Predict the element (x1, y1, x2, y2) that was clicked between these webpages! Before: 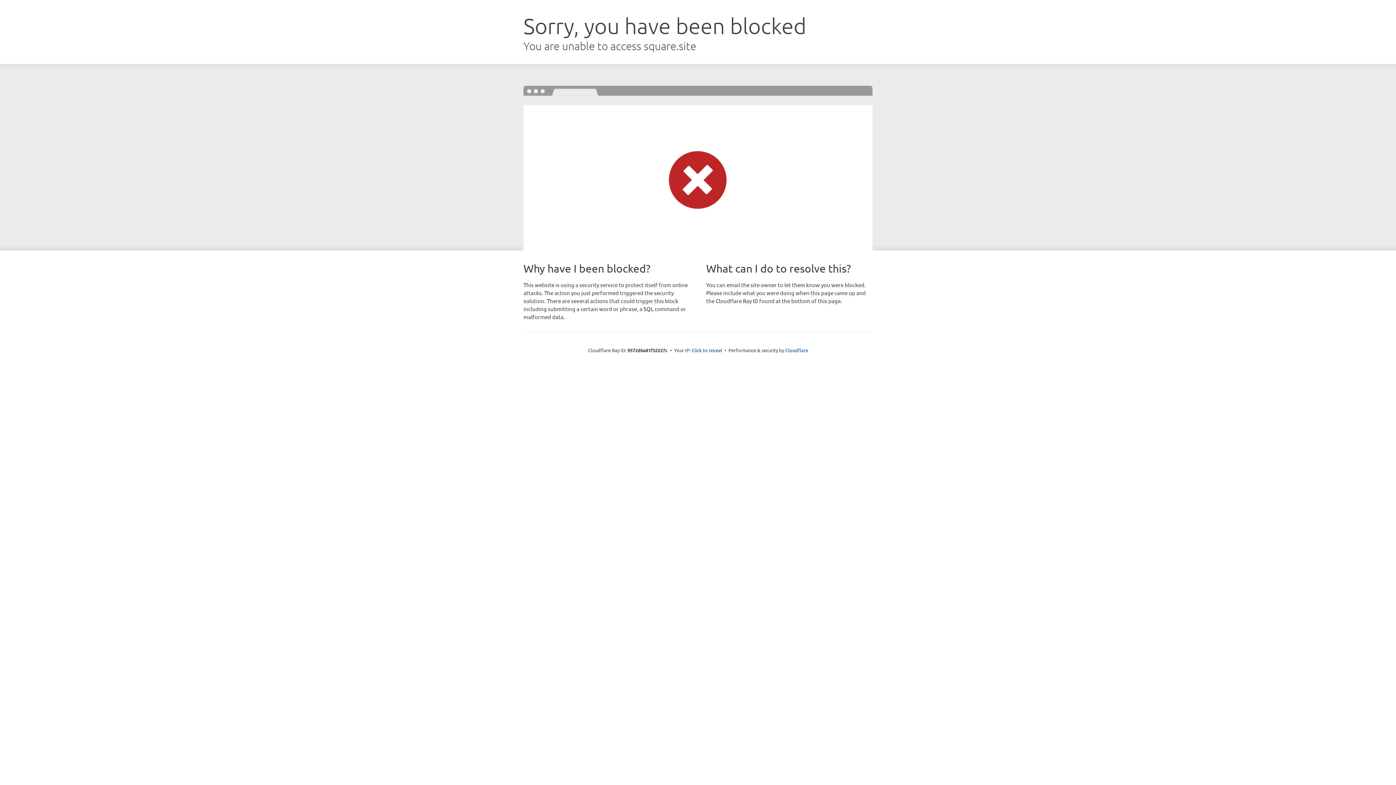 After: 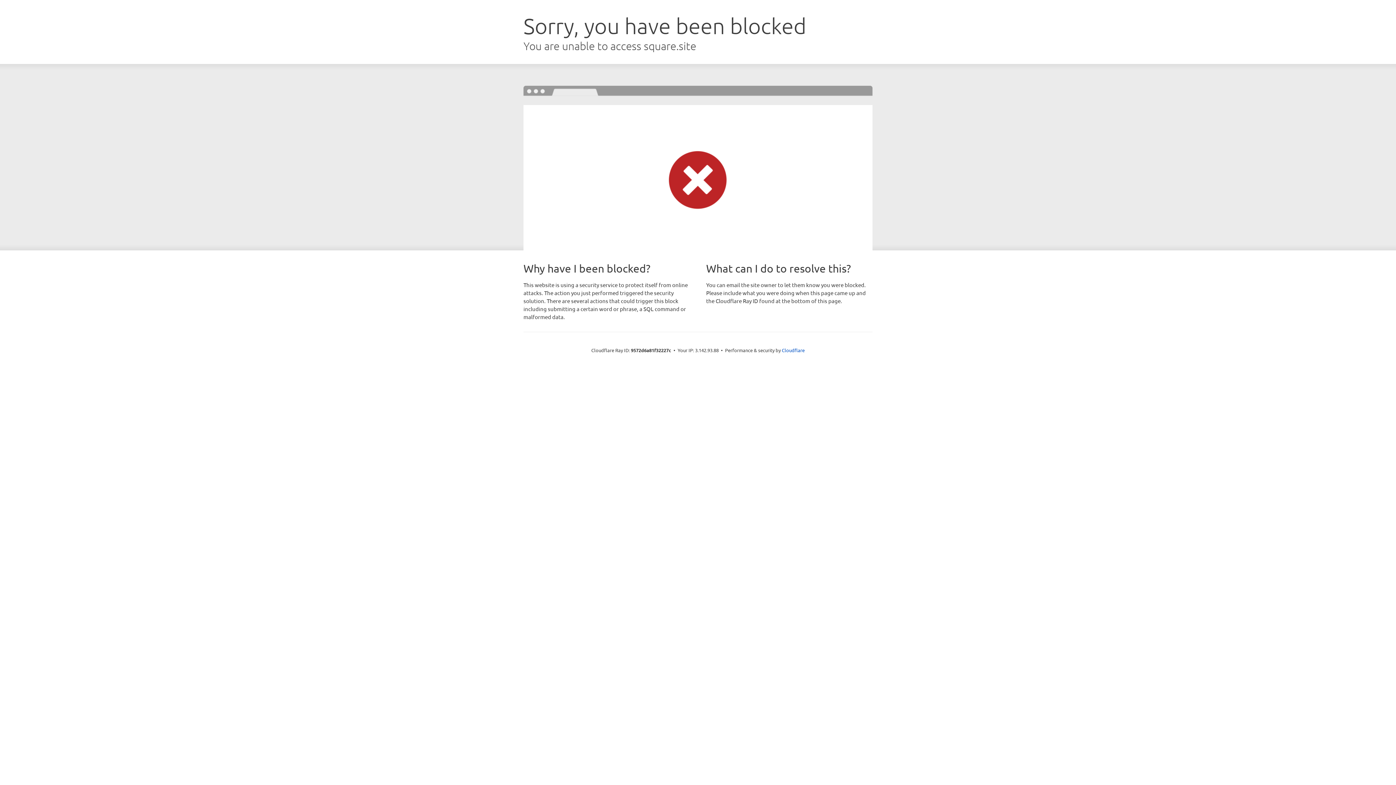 Action: label: Click to reveal bbox: (691, 346, 722, 353)